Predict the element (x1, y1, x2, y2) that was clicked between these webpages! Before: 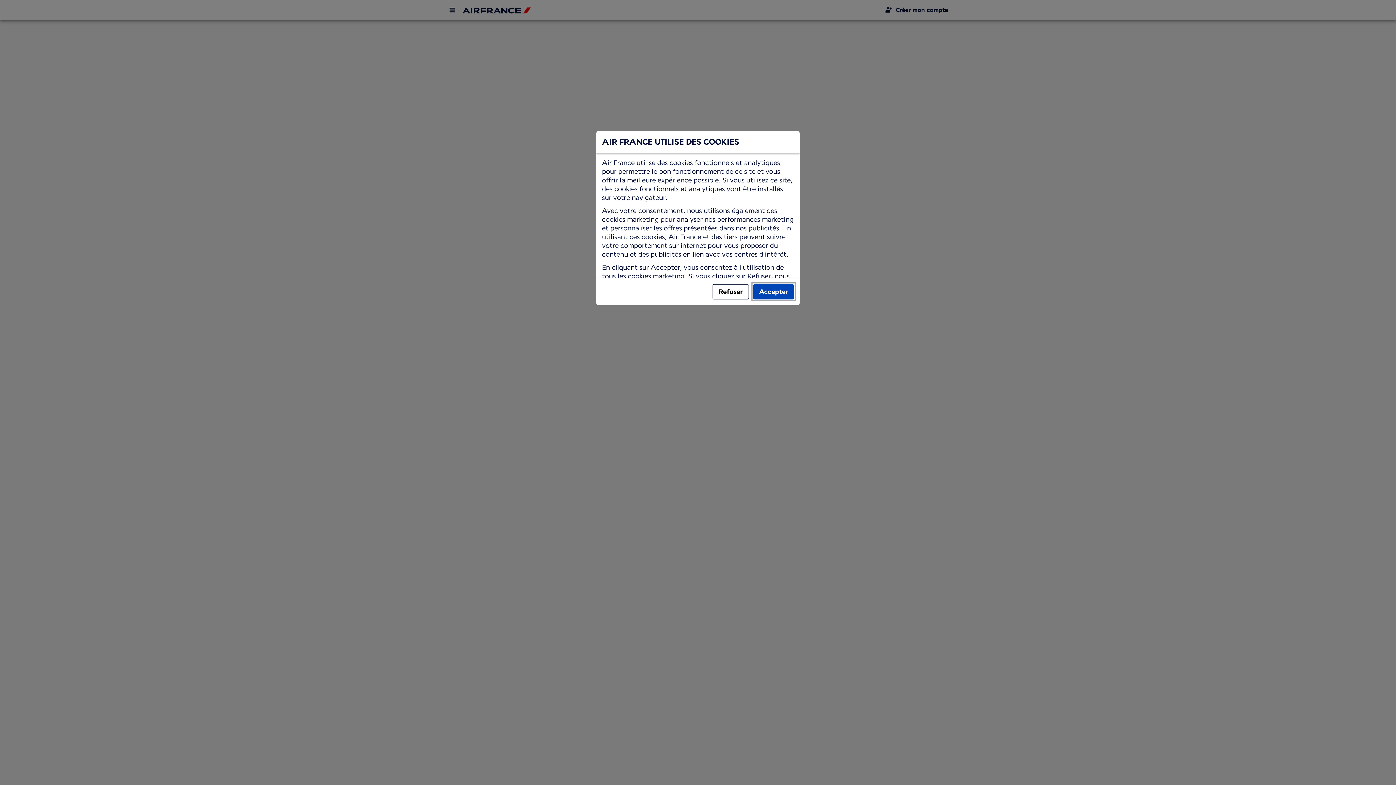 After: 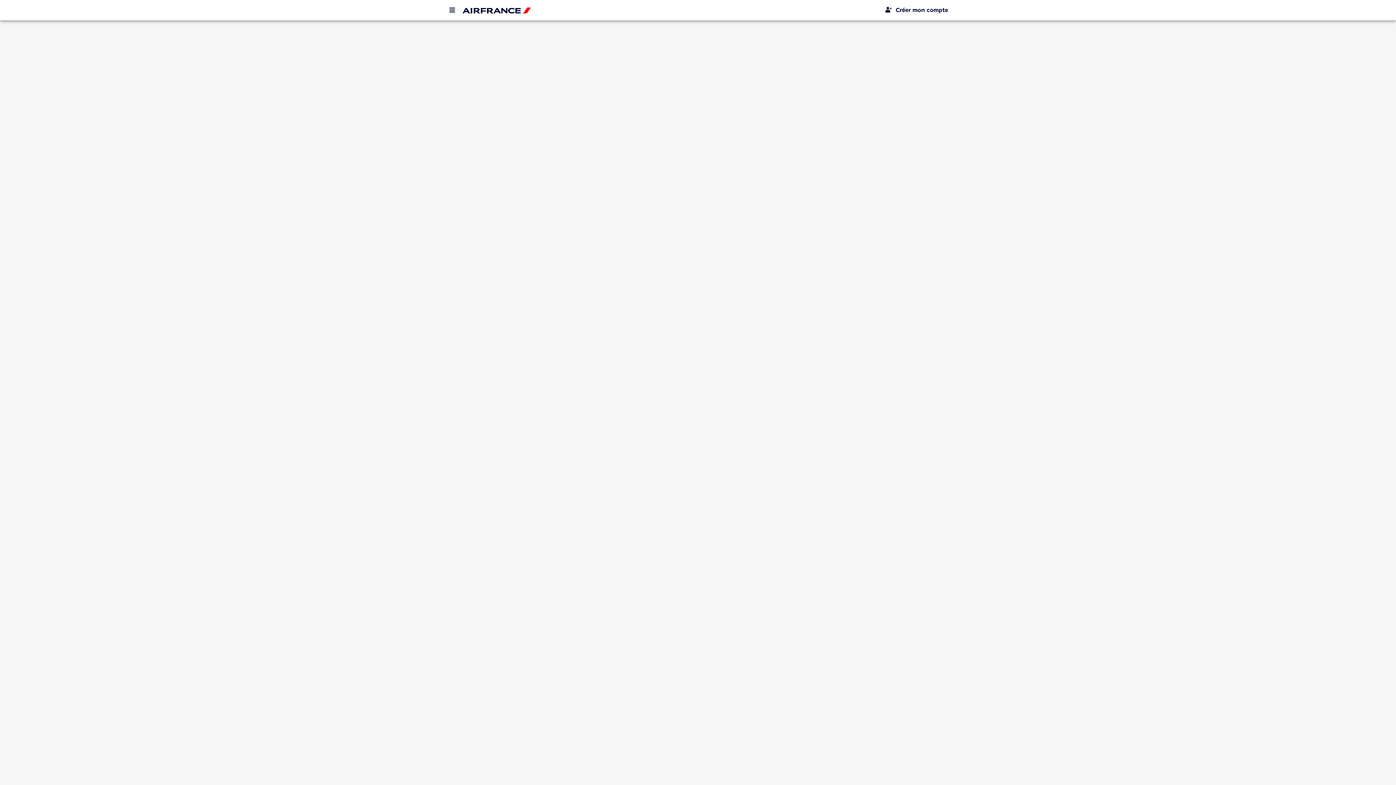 Action: label: Accepter bbox: (753, 284, 794, 299)